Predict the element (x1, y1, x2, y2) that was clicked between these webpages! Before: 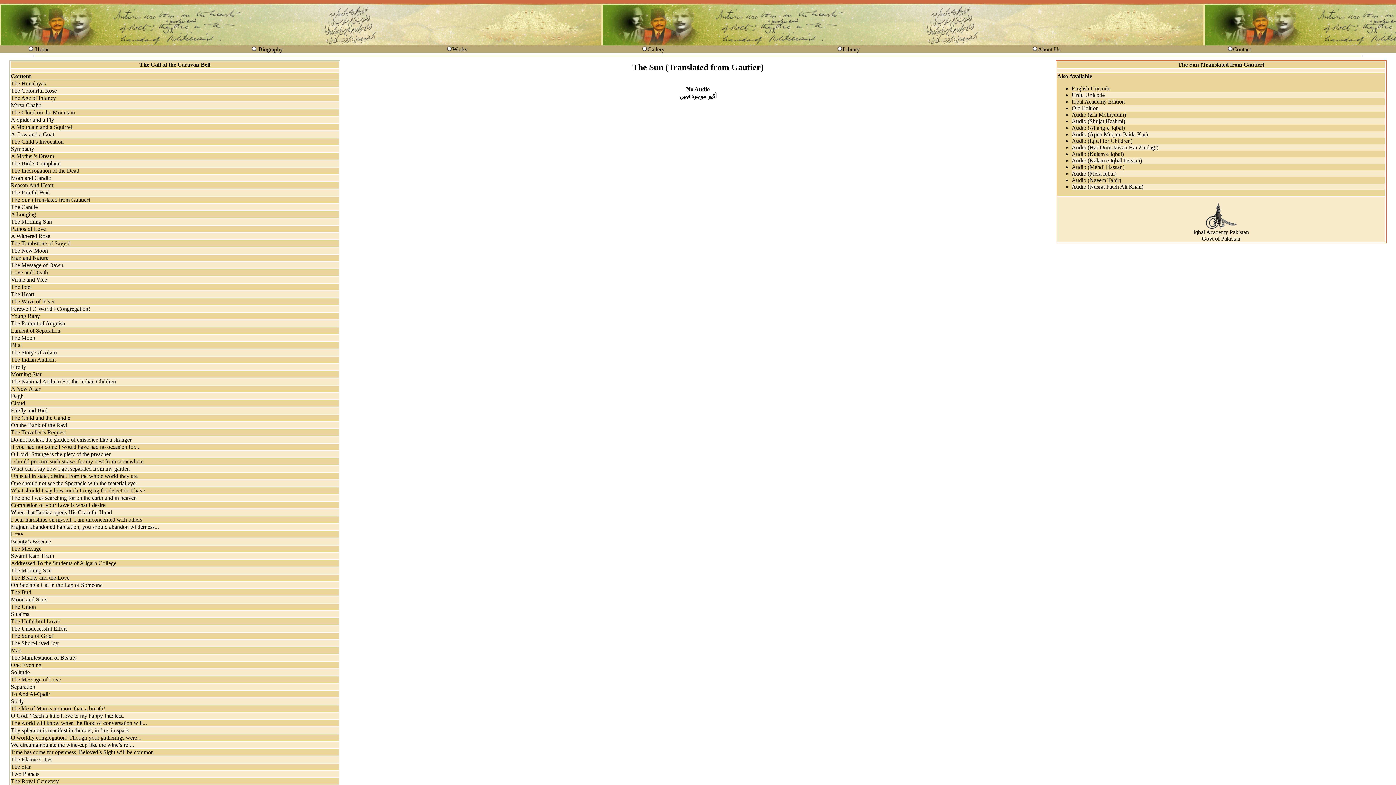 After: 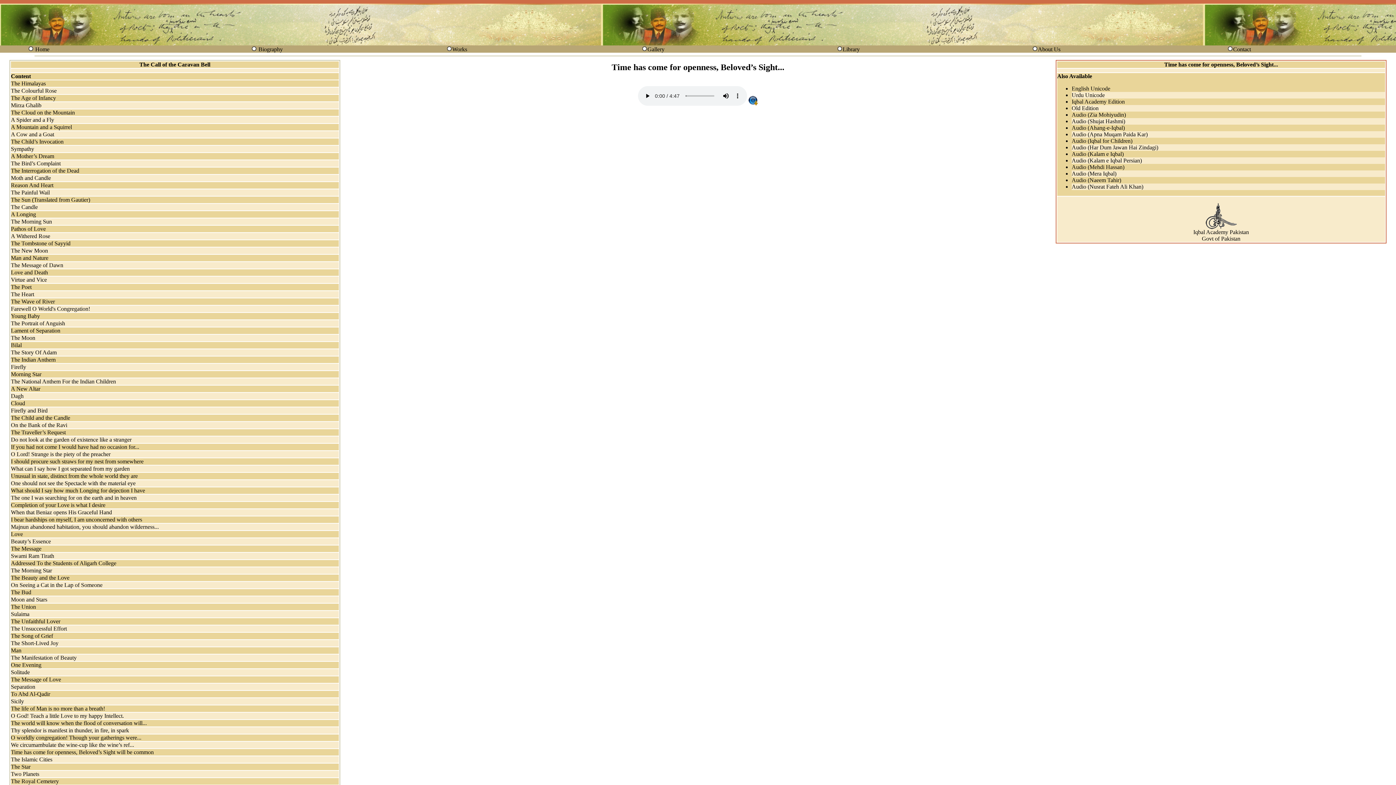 Action: bbox: (10, 749, 153, 755) label: Time has come for openness, Beloved’s Sight will be common